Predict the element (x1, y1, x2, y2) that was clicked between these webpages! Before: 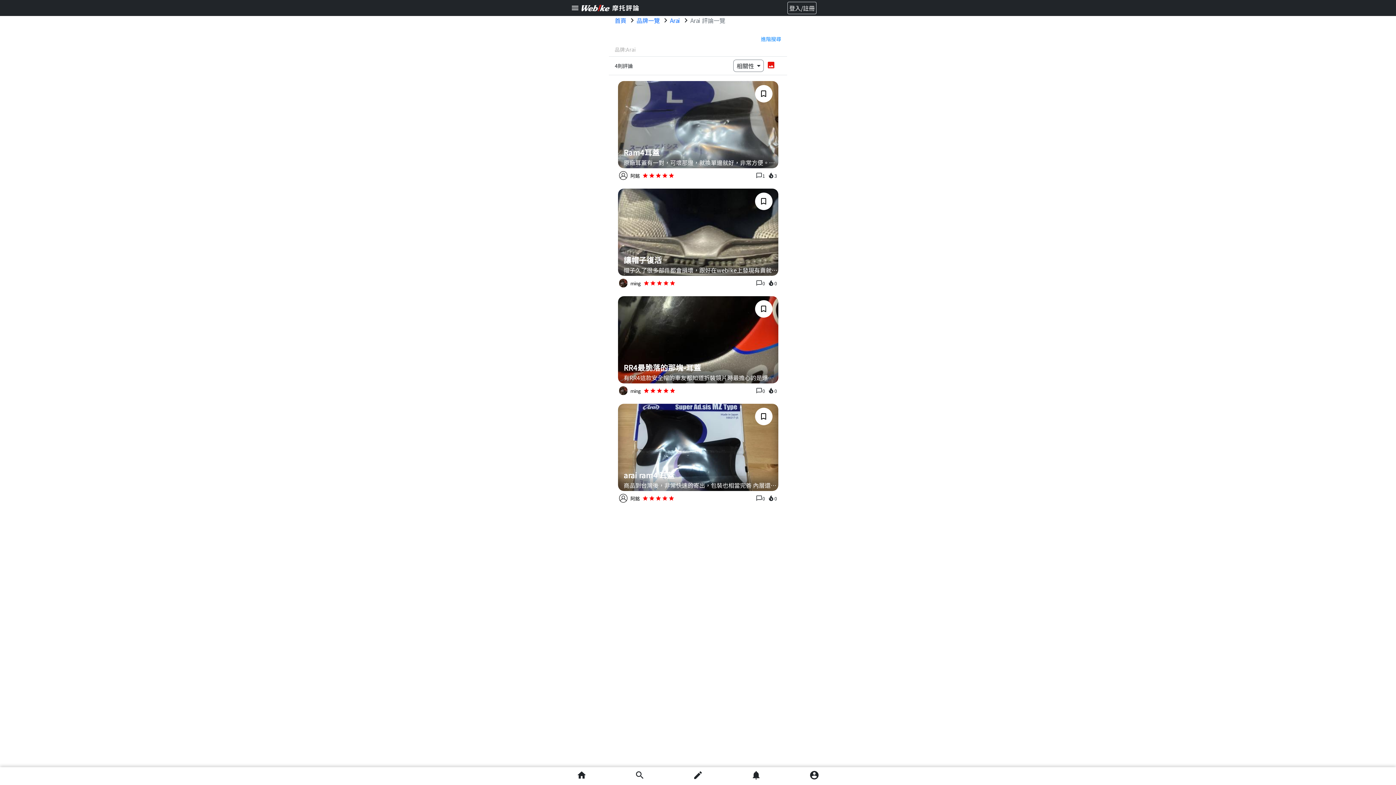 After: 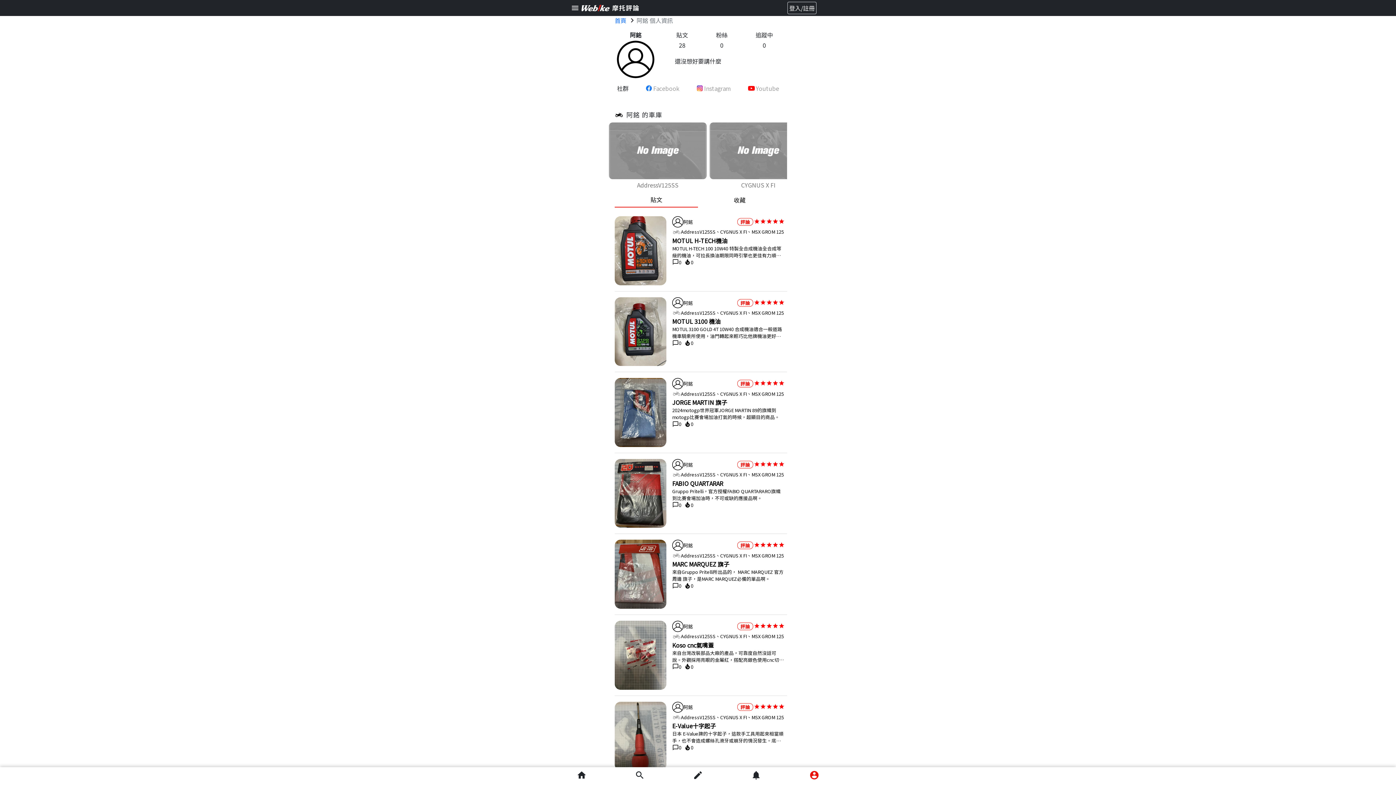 Action: bbox: (630, 172, 640, 179) label: 阿銘